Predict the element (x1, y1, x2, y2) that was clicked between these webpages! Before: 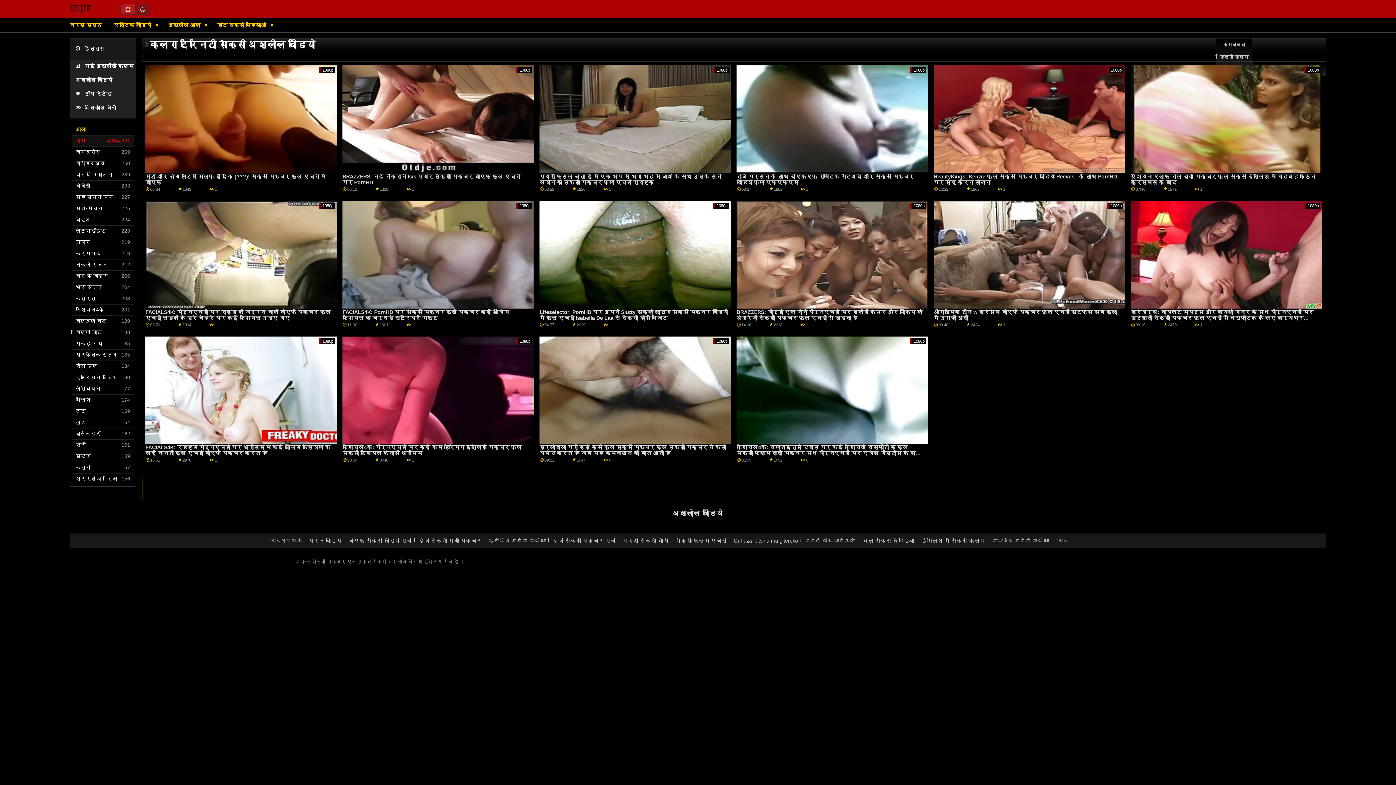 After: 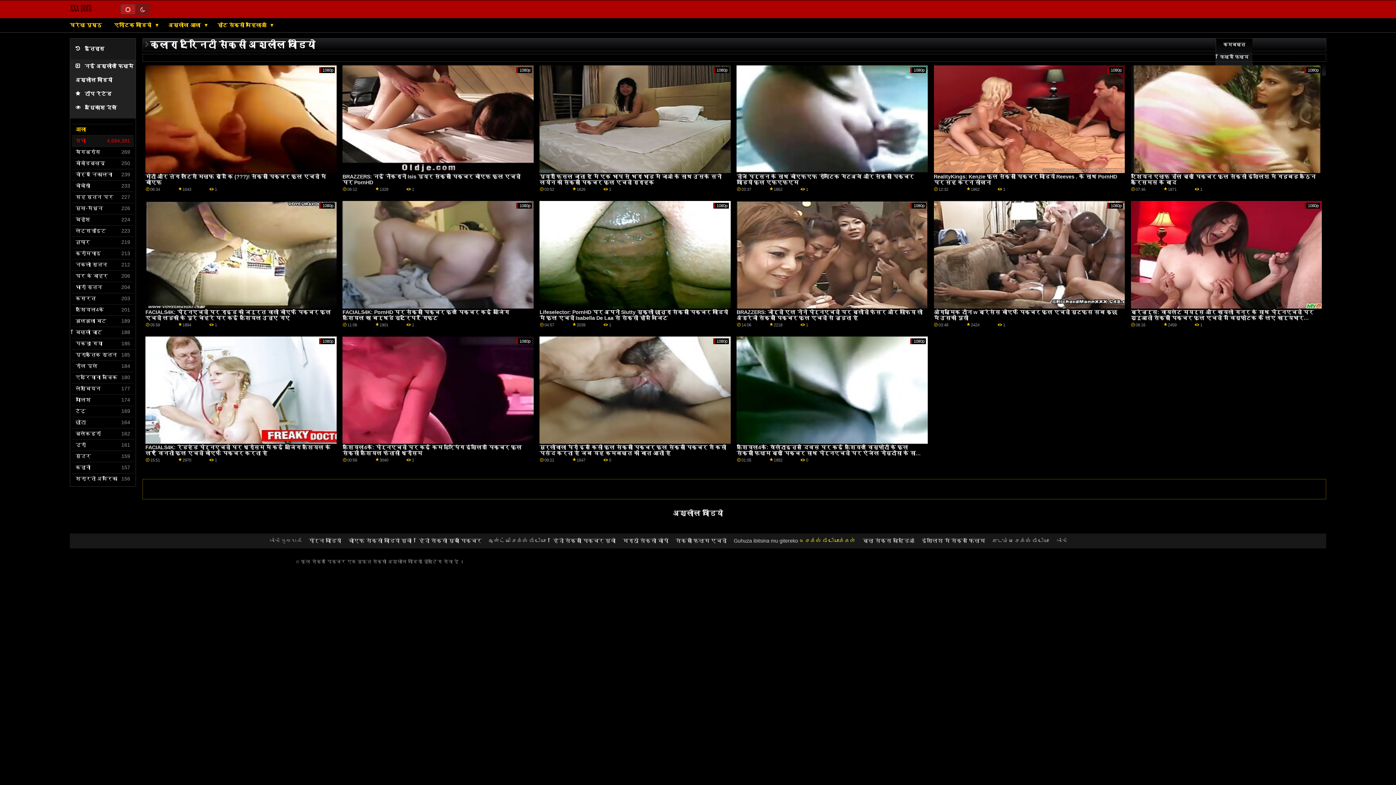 Action: label: செக்ஸ் வீடியோக்கள் bbox: (805, 538, 855, 543)